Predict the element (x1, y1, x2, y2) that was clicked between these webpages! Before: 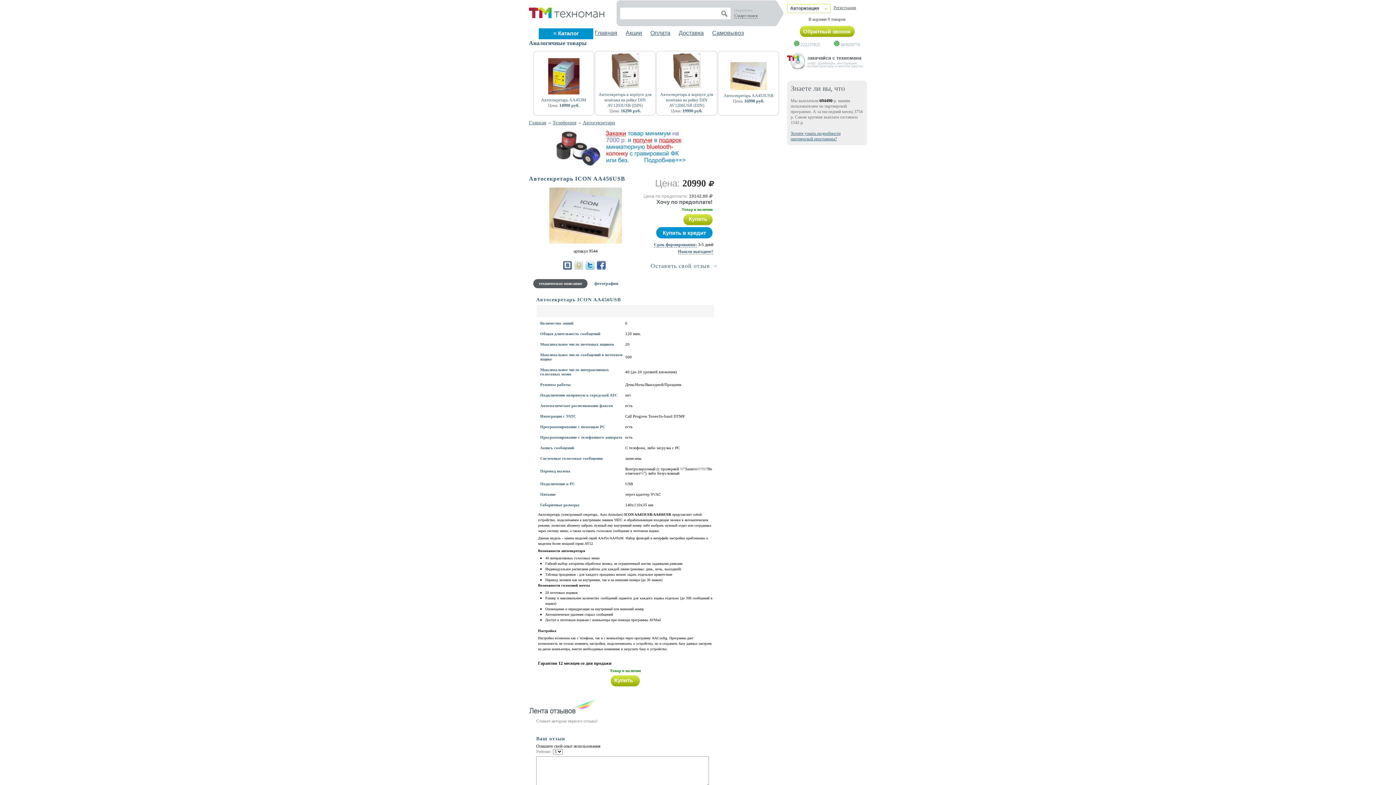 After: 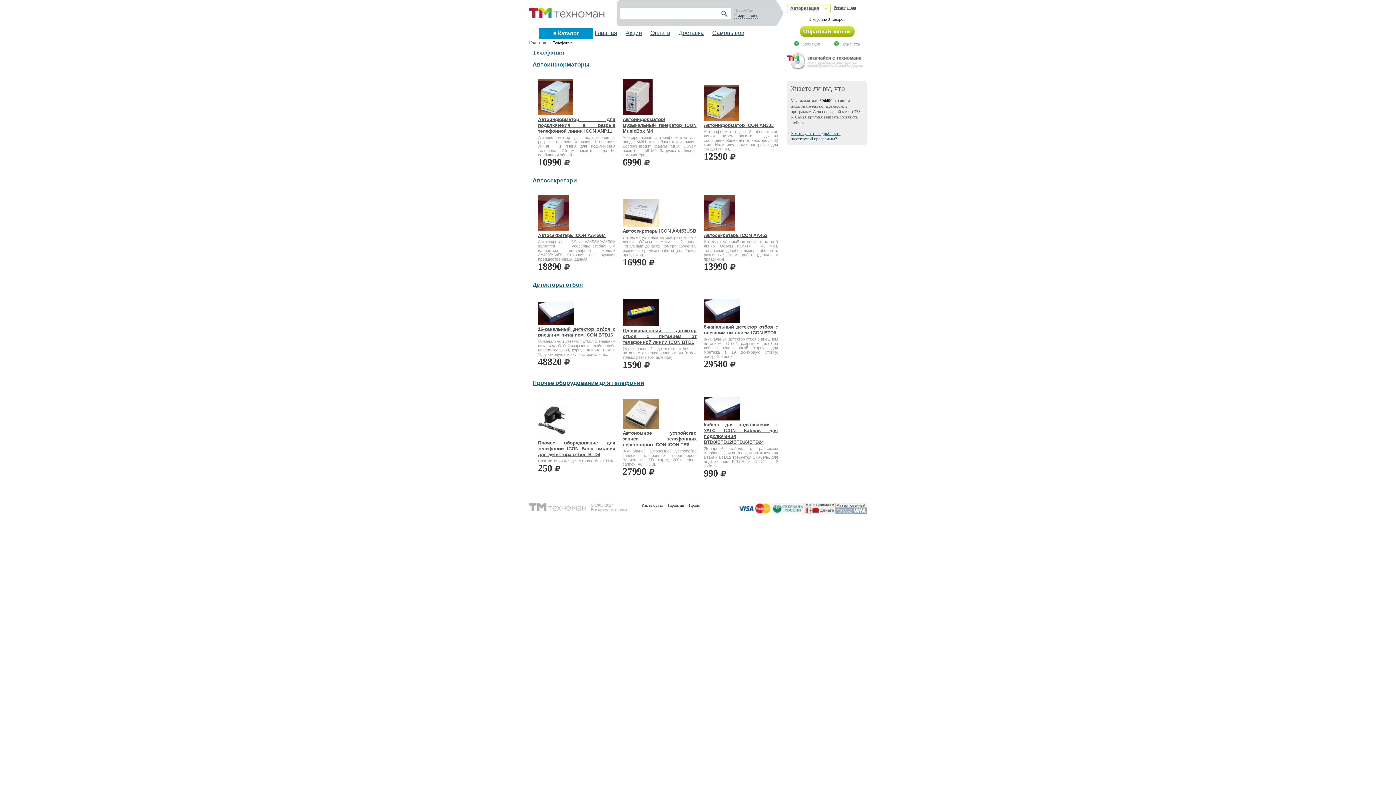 Action: label: Телефония bbox: (552, 120, 576, 125)